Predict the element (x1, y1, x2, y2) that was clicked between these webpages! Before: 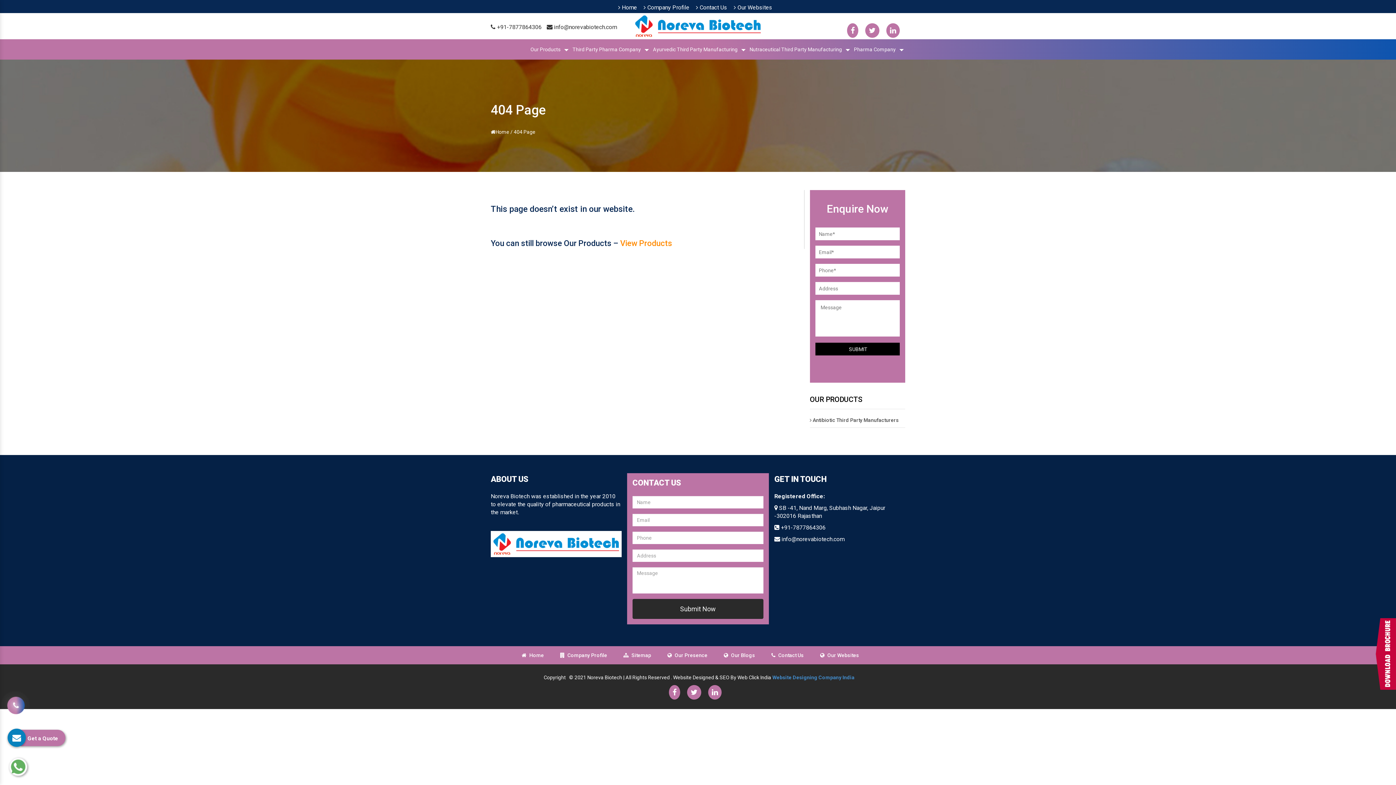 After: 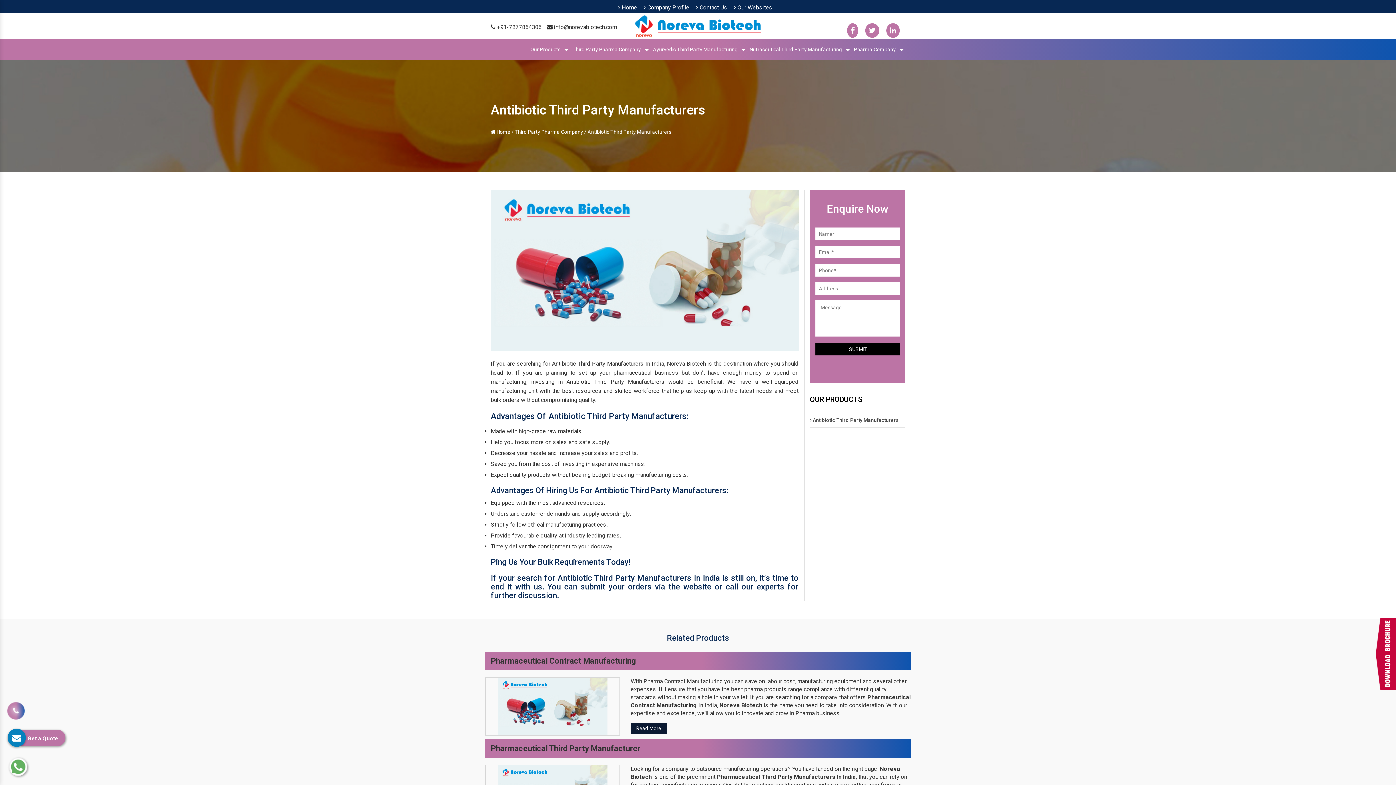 Action: bbox: (810, 417, 899, 423) label:  Antibiotic Third Party Manufacturers